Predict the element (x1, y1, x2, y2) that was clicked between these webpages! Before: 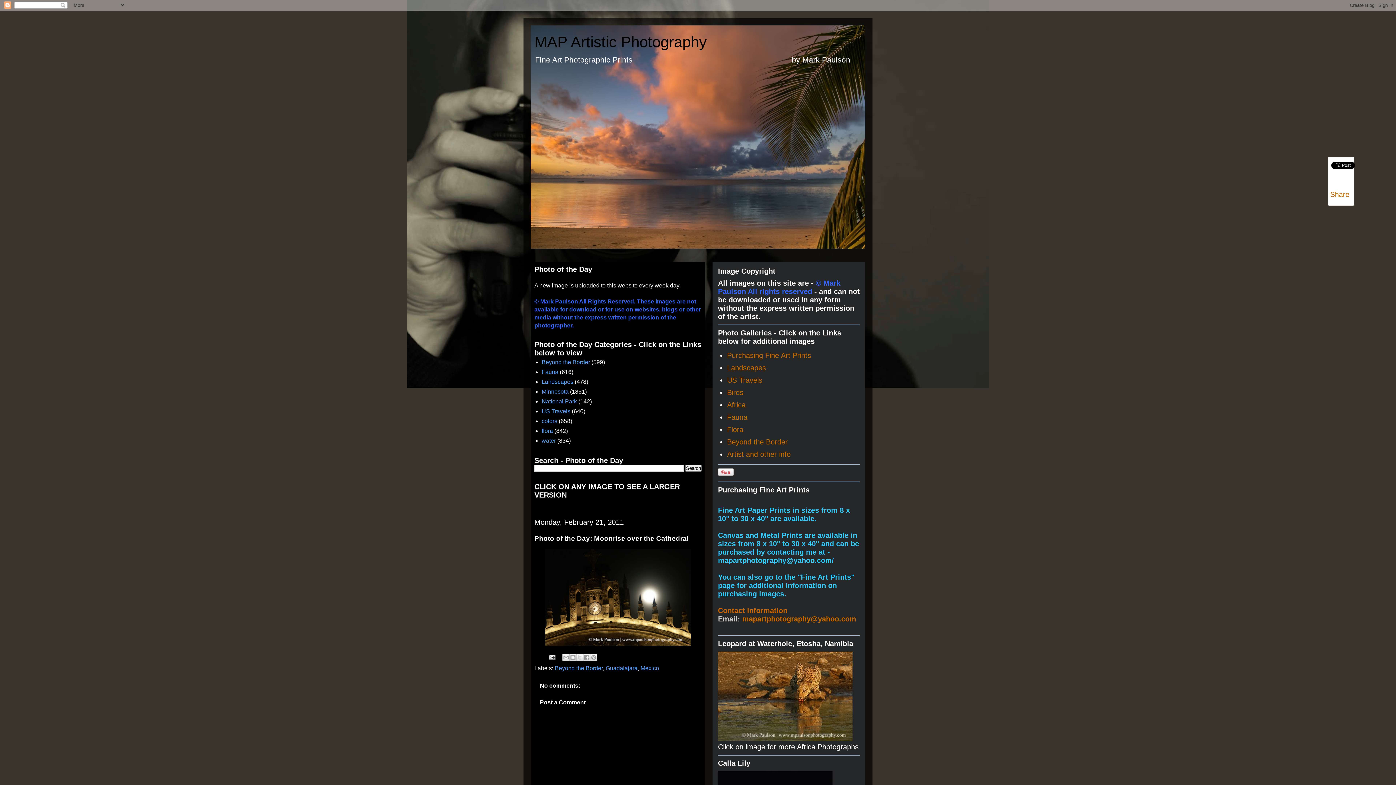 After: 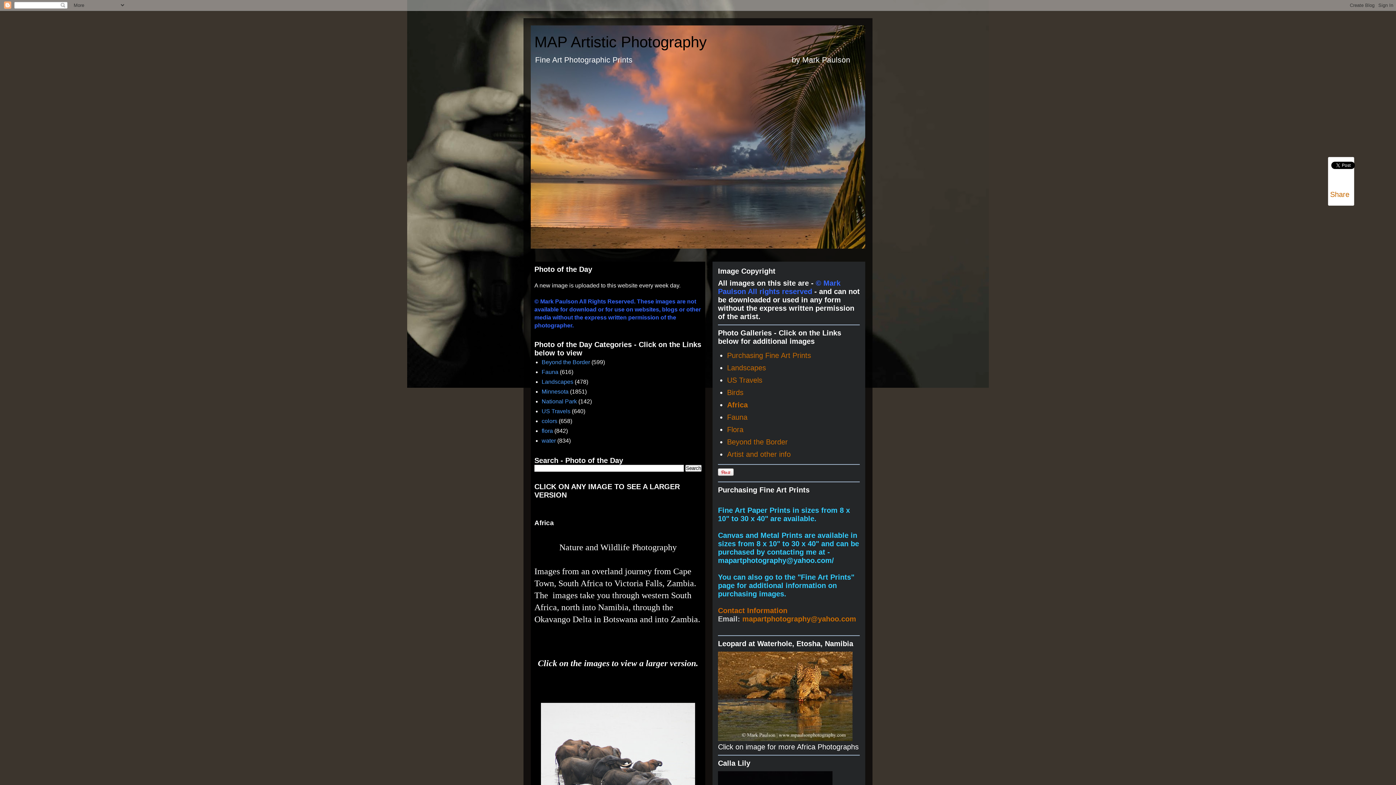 Action: bbox: (727, 401, 745, 409) label: Africa